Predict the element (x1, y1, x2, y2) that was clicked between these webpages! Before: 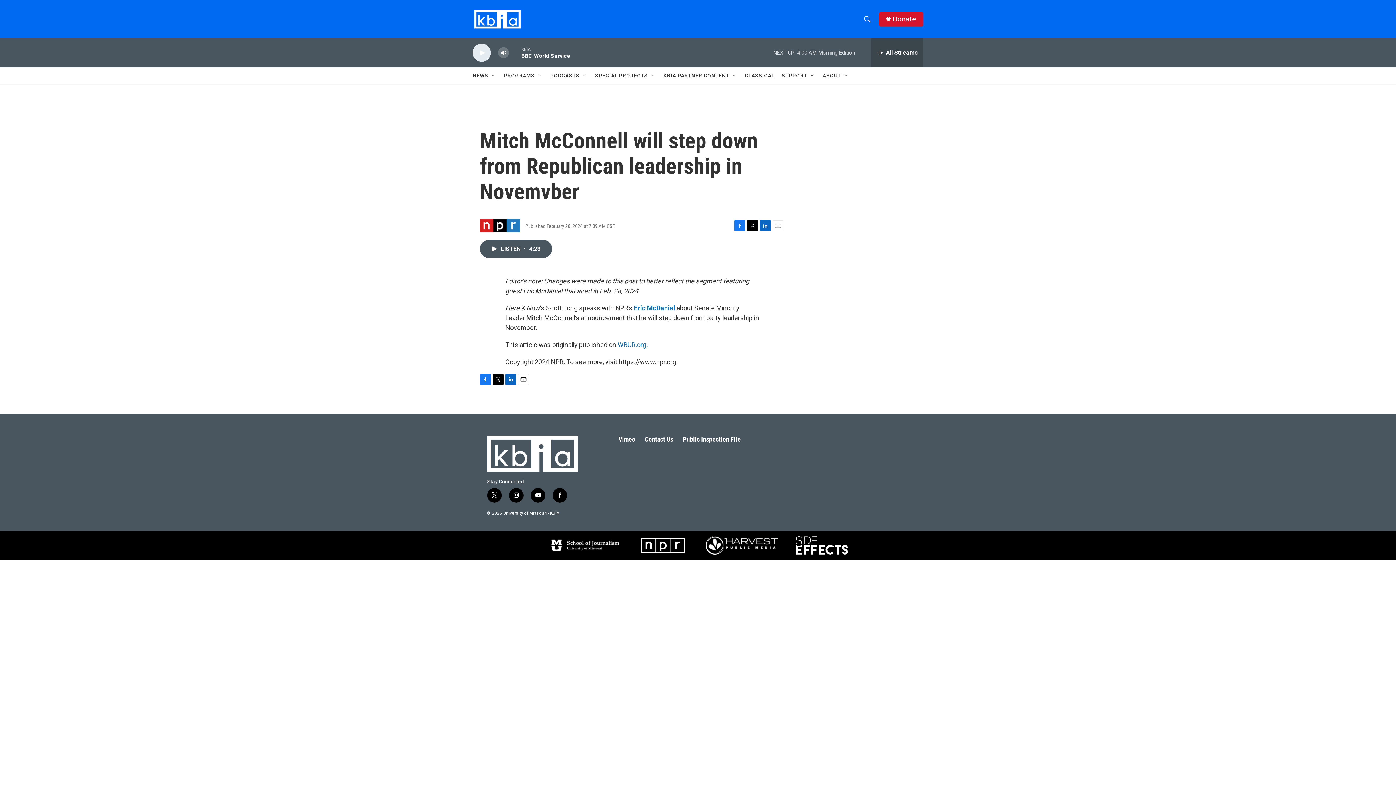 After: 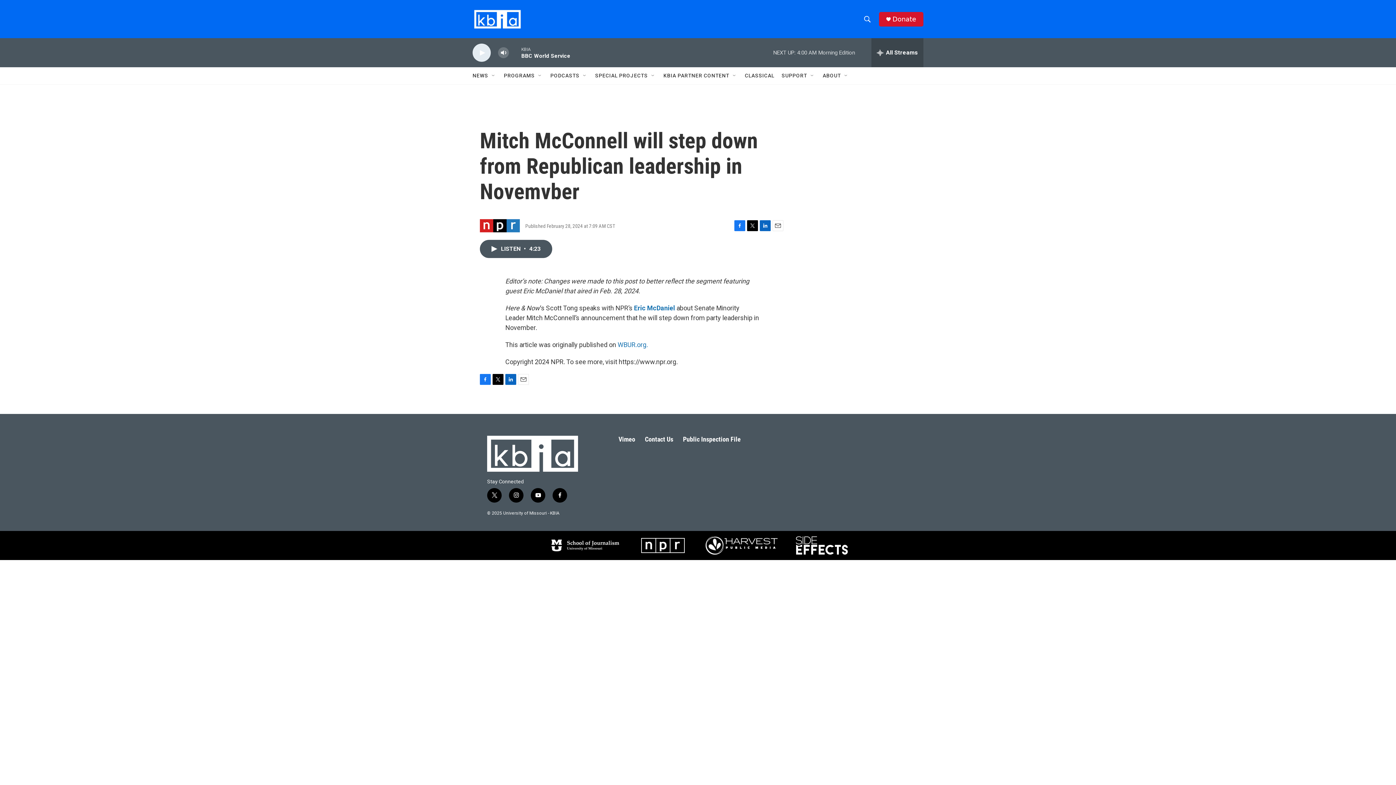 Action: bbox: (772, 220, 783, 231) label: Email